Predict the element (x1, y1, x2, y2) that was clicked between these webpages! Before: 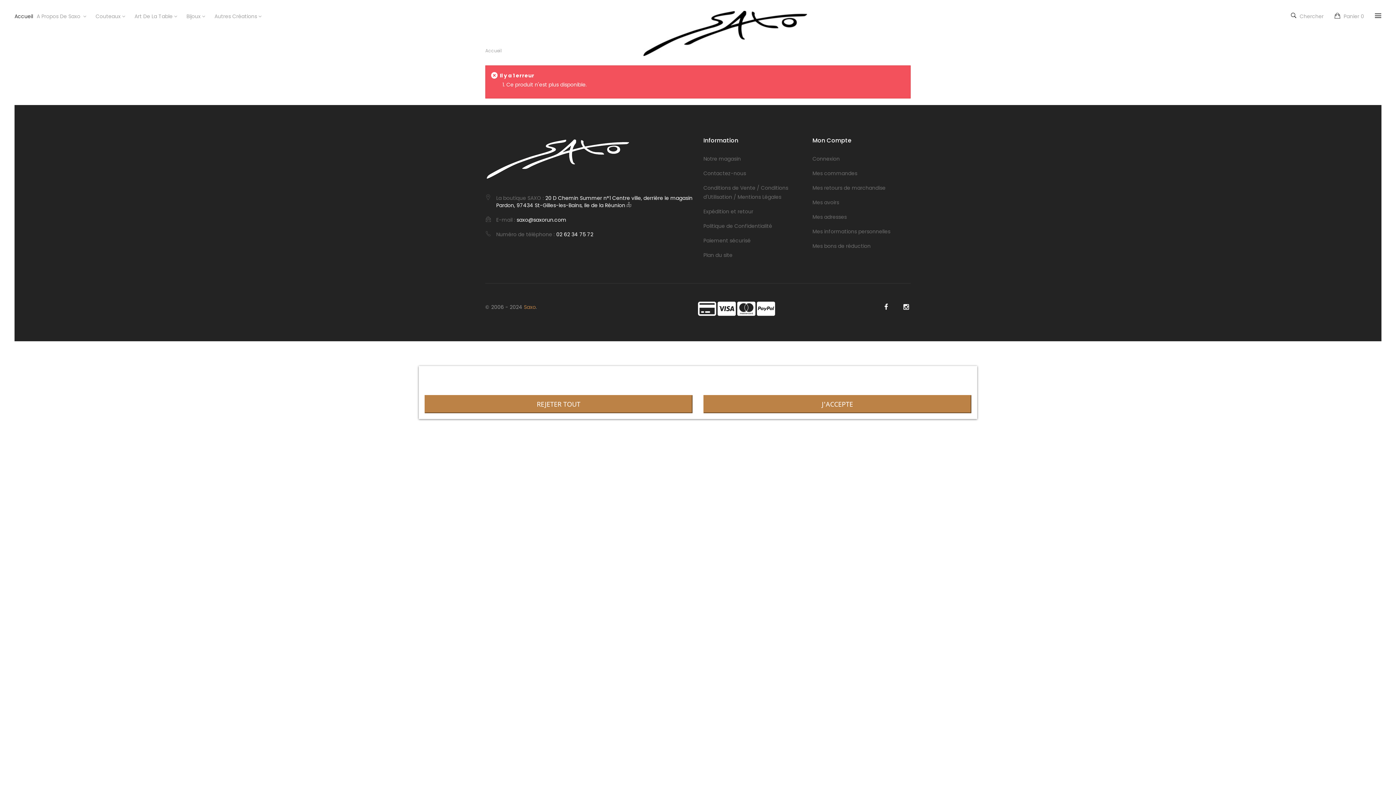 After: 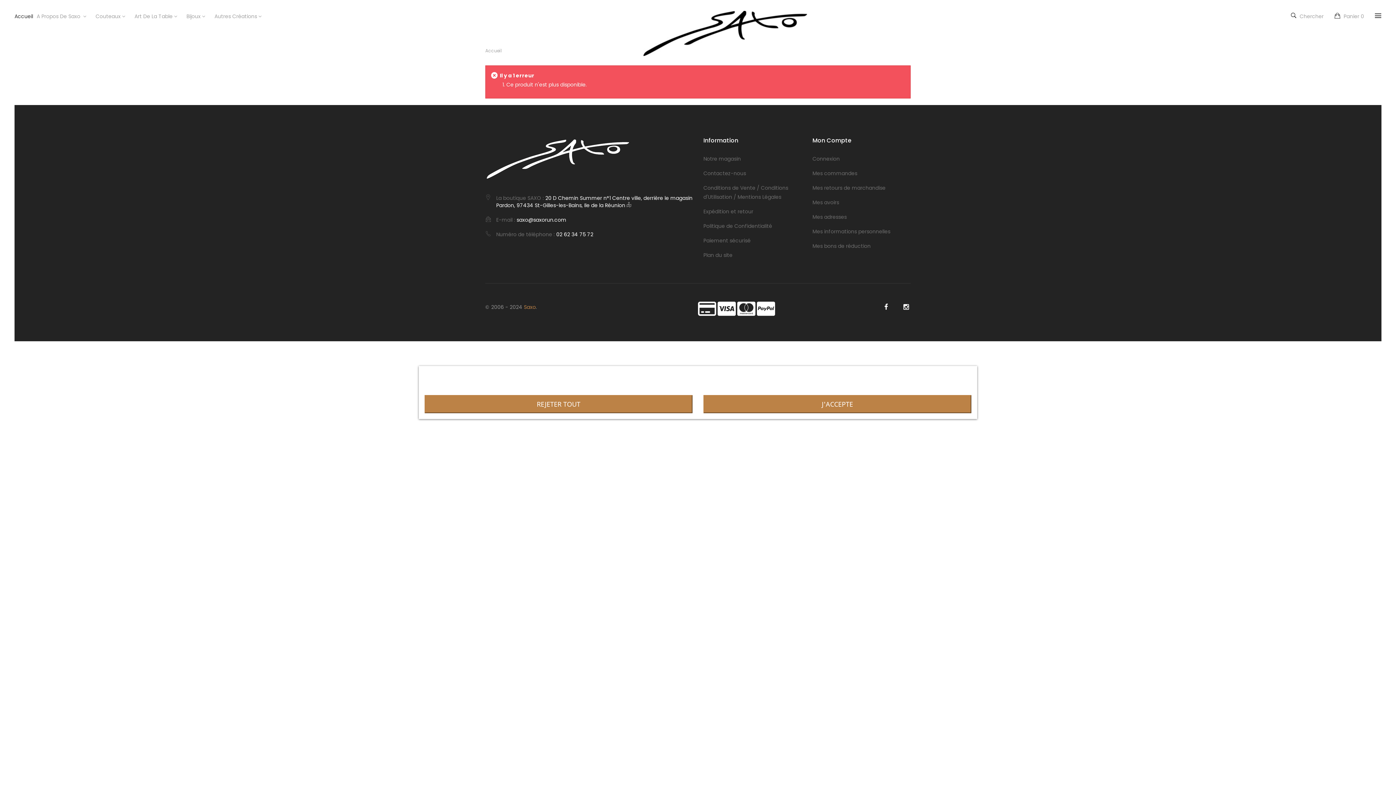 Action: label: 20 D Chemin Summer n°1 Centre ville, derrière le magasin Pardon, 97434 St-Gilles-les-Bains, Ile de la Réunion  bbox: (496, 194, 692, 209)